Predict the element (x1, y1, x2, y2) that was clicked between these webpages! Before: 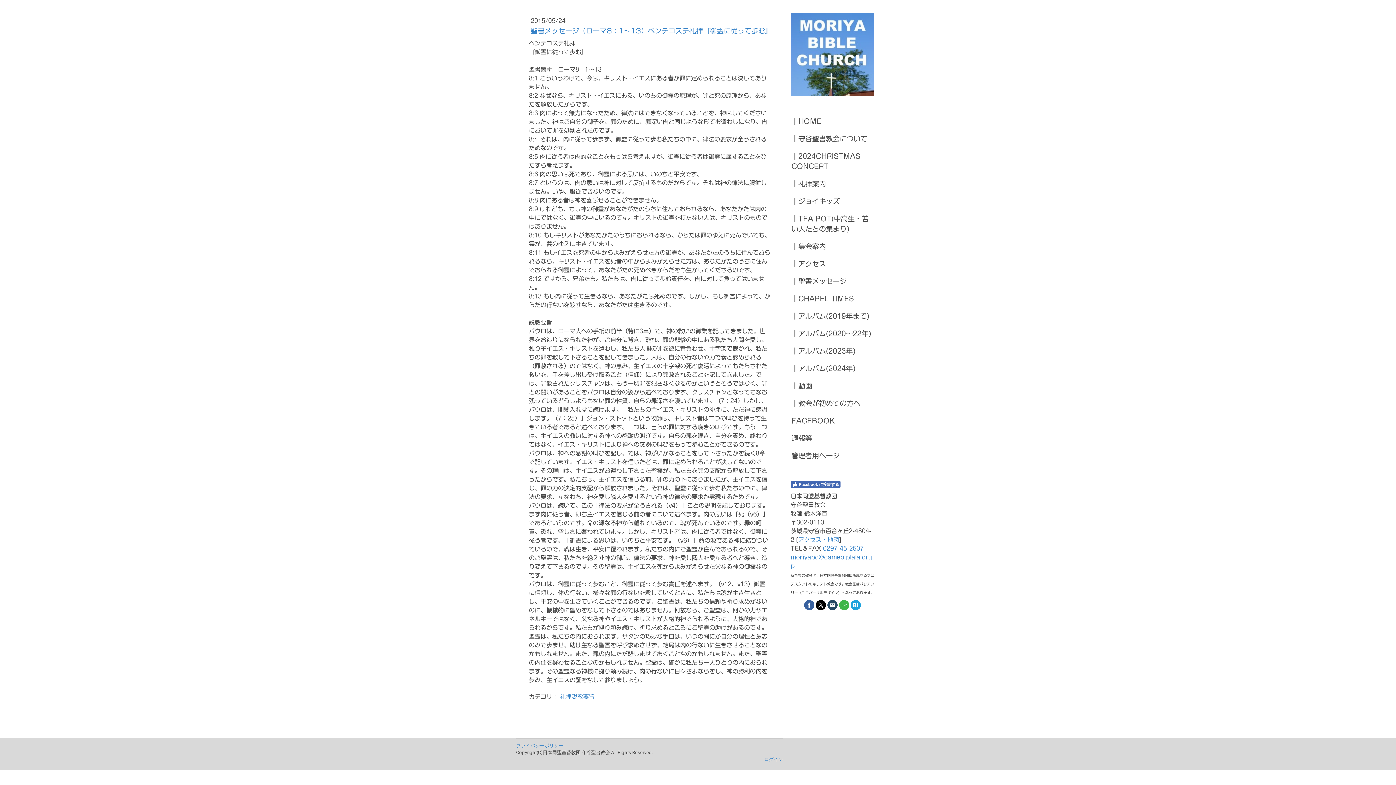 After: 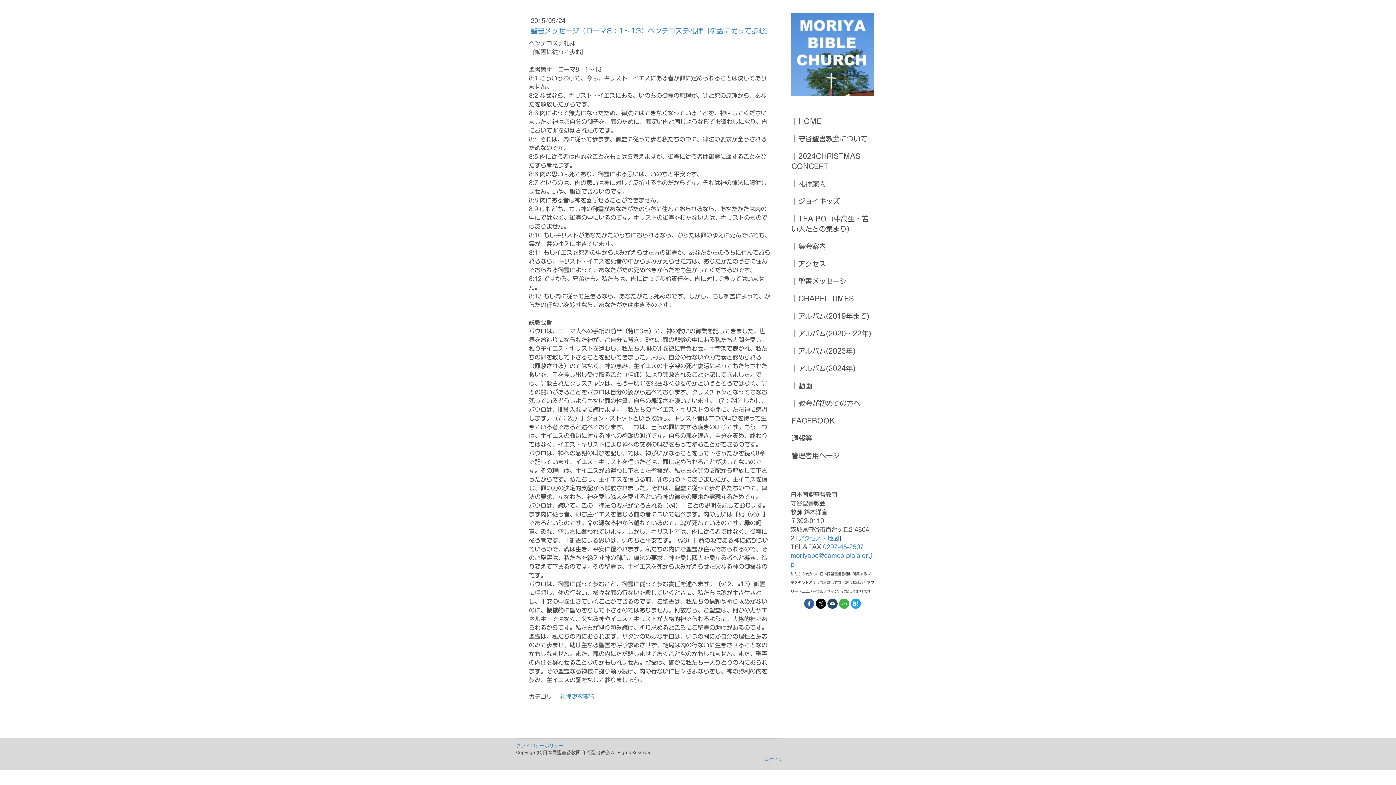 Action: bbox: (790, 481, 840, 488) label: Facebook に接続する